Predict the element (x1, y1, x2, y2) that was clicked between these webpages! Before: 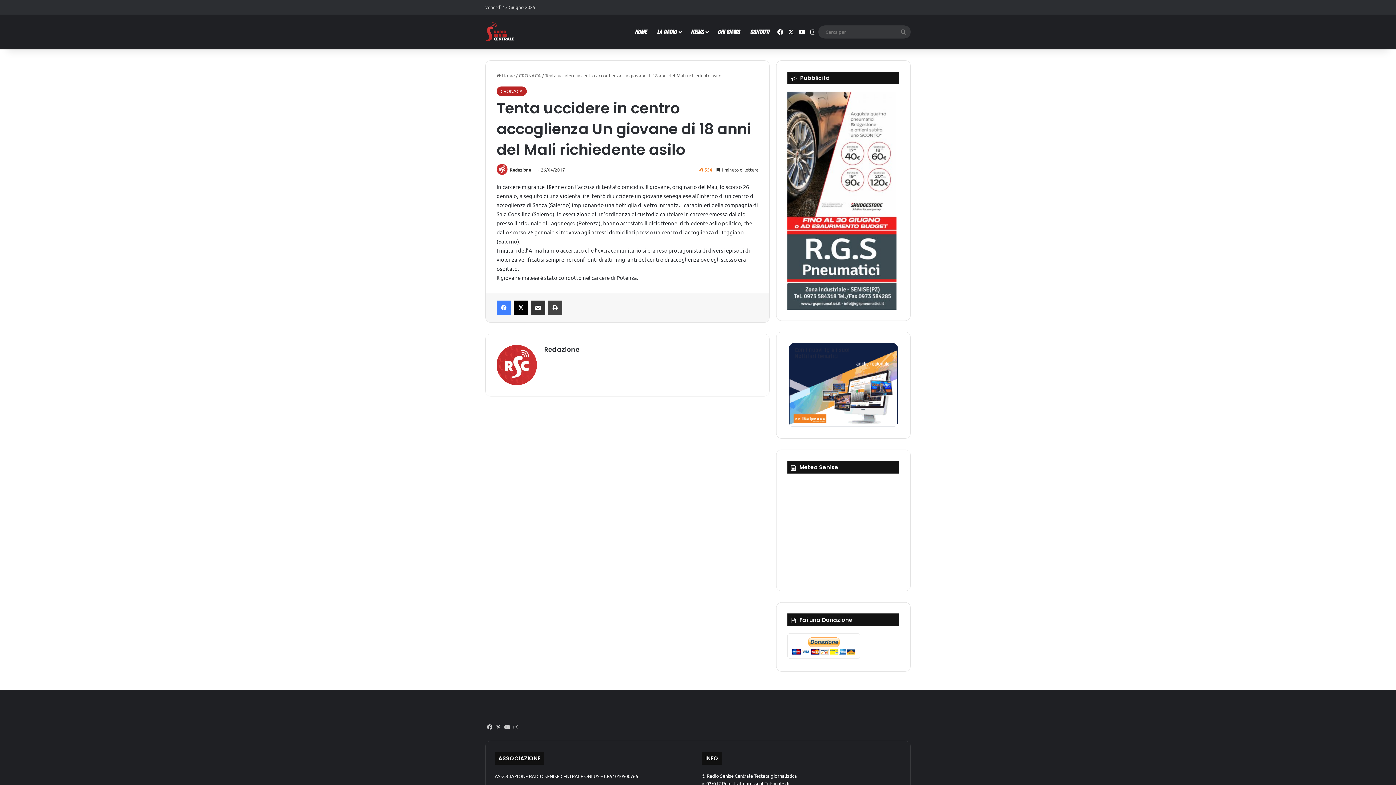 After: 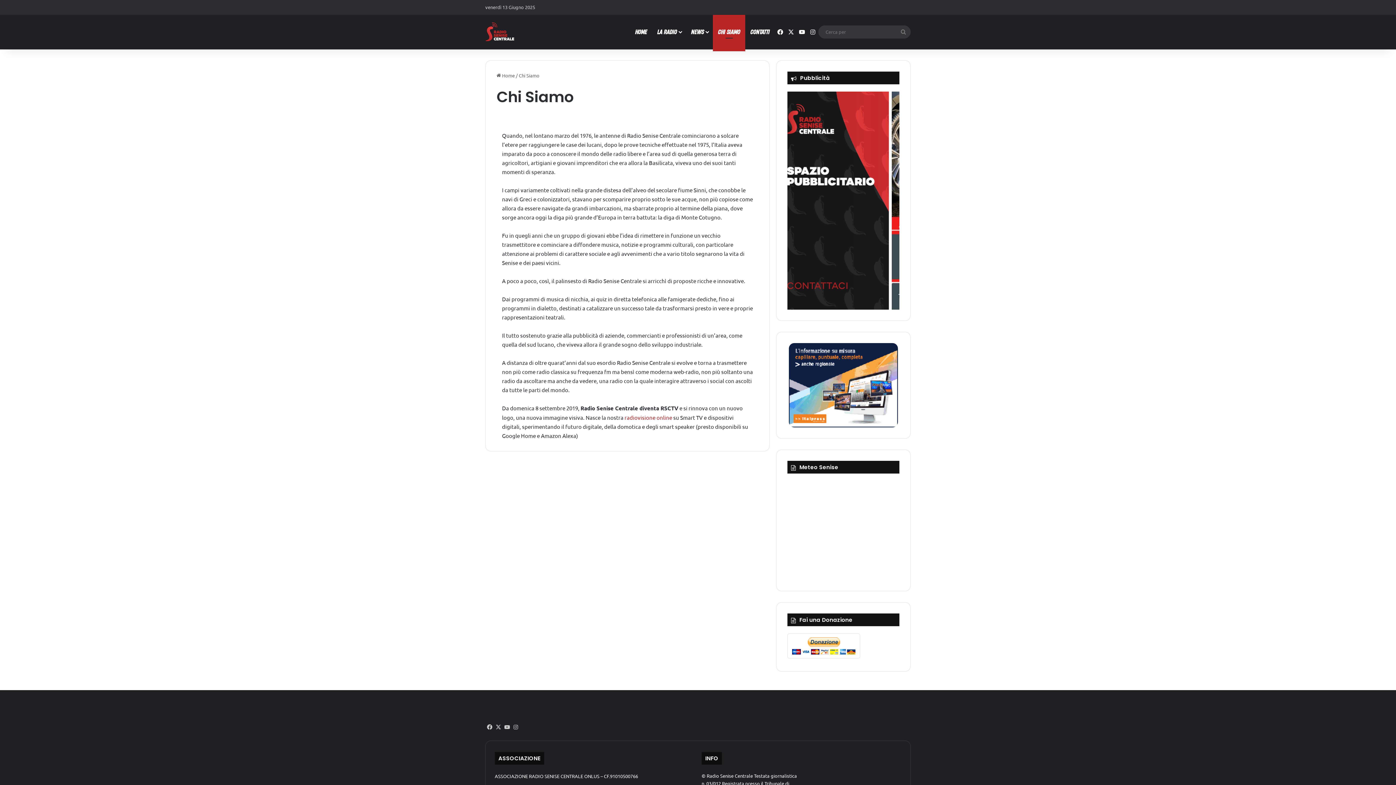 Action: label: CHI SIAMO bbox: (713, 14, 745, 49)